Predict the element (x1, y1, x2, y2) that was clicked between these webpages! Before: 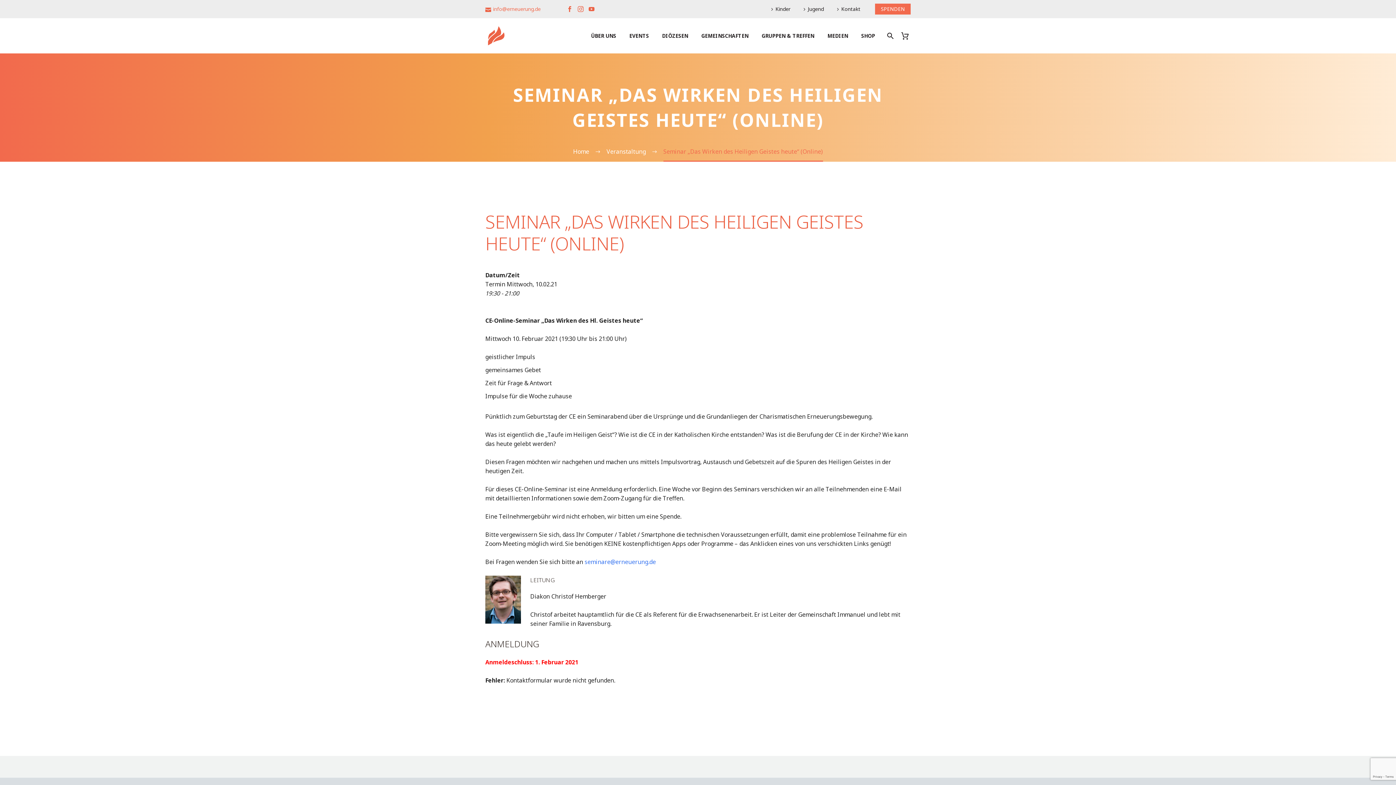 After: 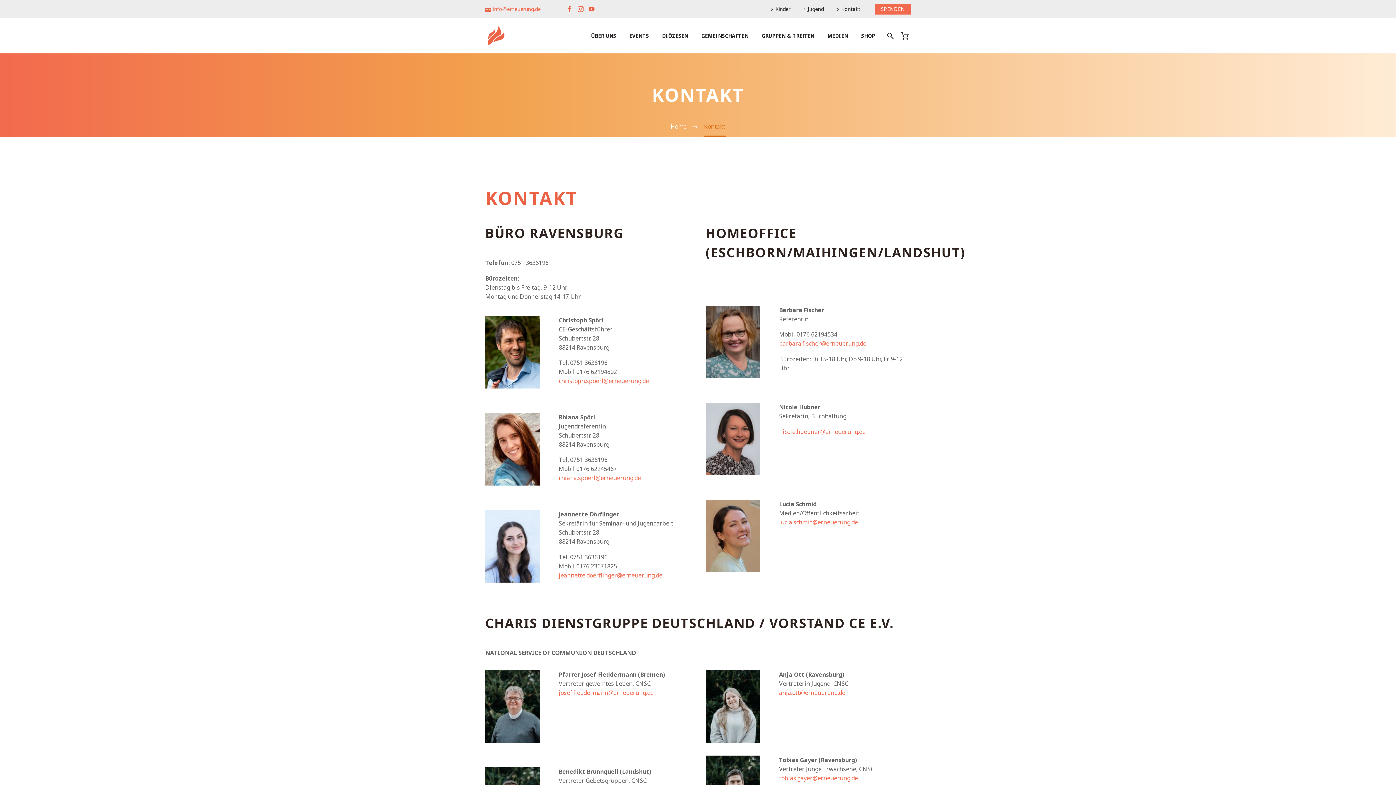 Action: label: Kontakt bbox: (834, 3, 860, 14)